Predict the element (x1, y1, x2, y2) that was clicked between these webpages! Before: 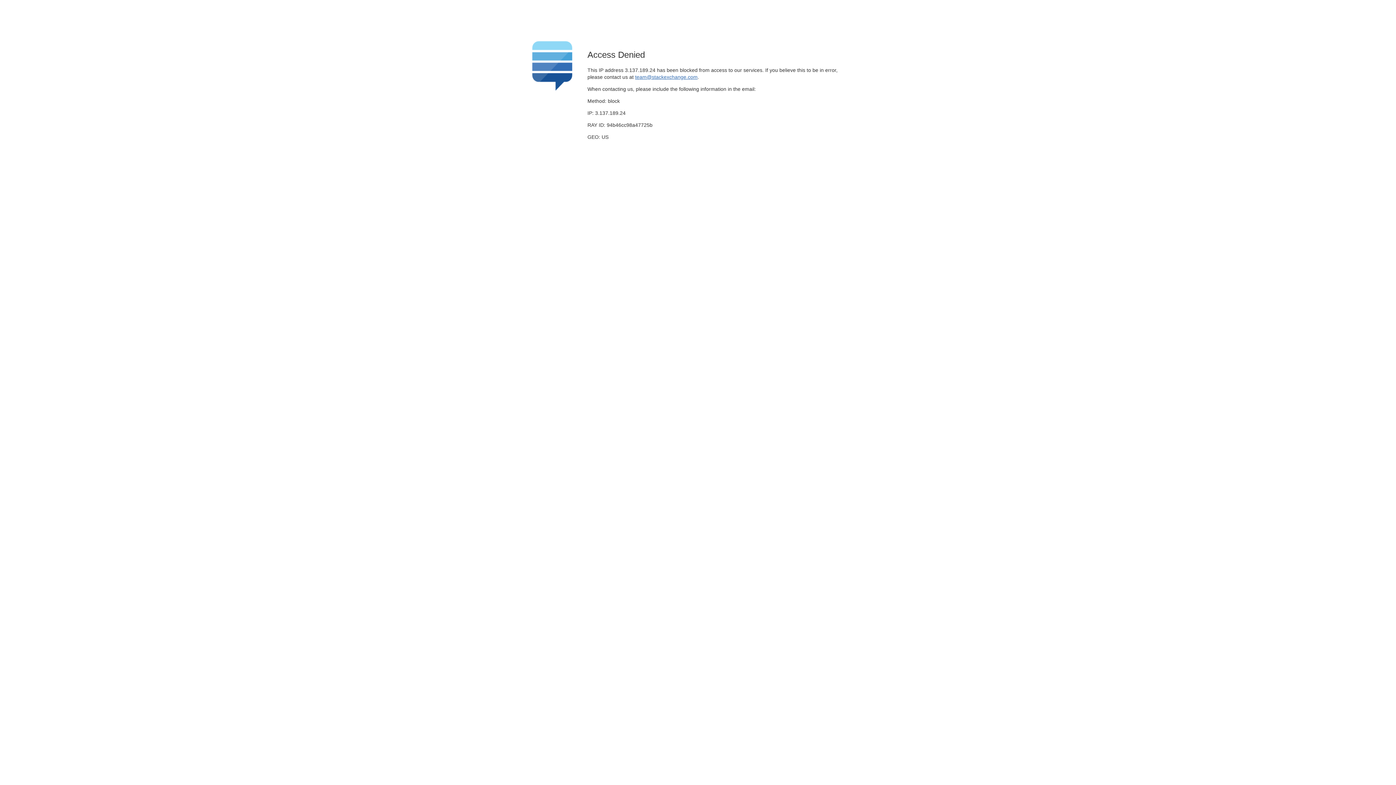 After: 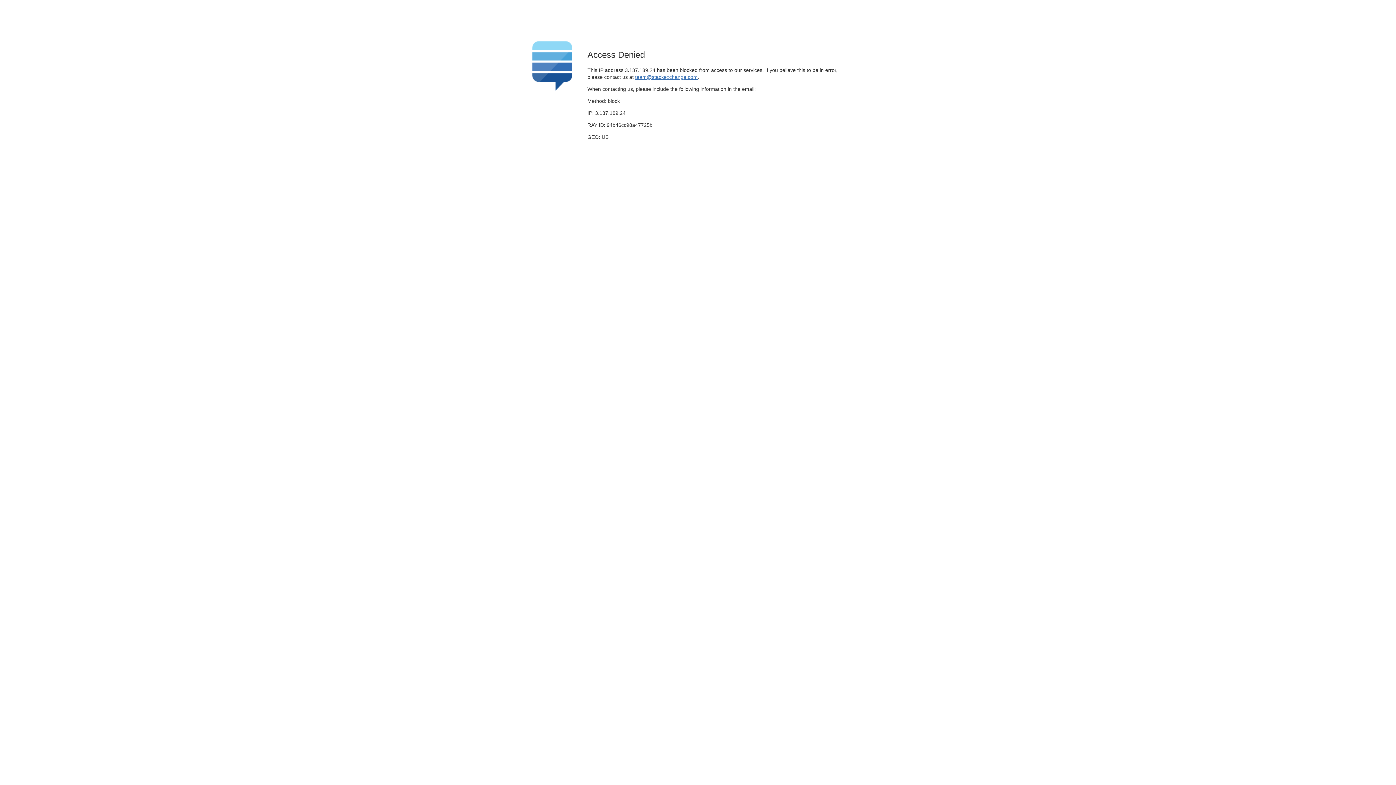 Action: bbox: (635, 74, 697, 79) label: team@stackexchange.com